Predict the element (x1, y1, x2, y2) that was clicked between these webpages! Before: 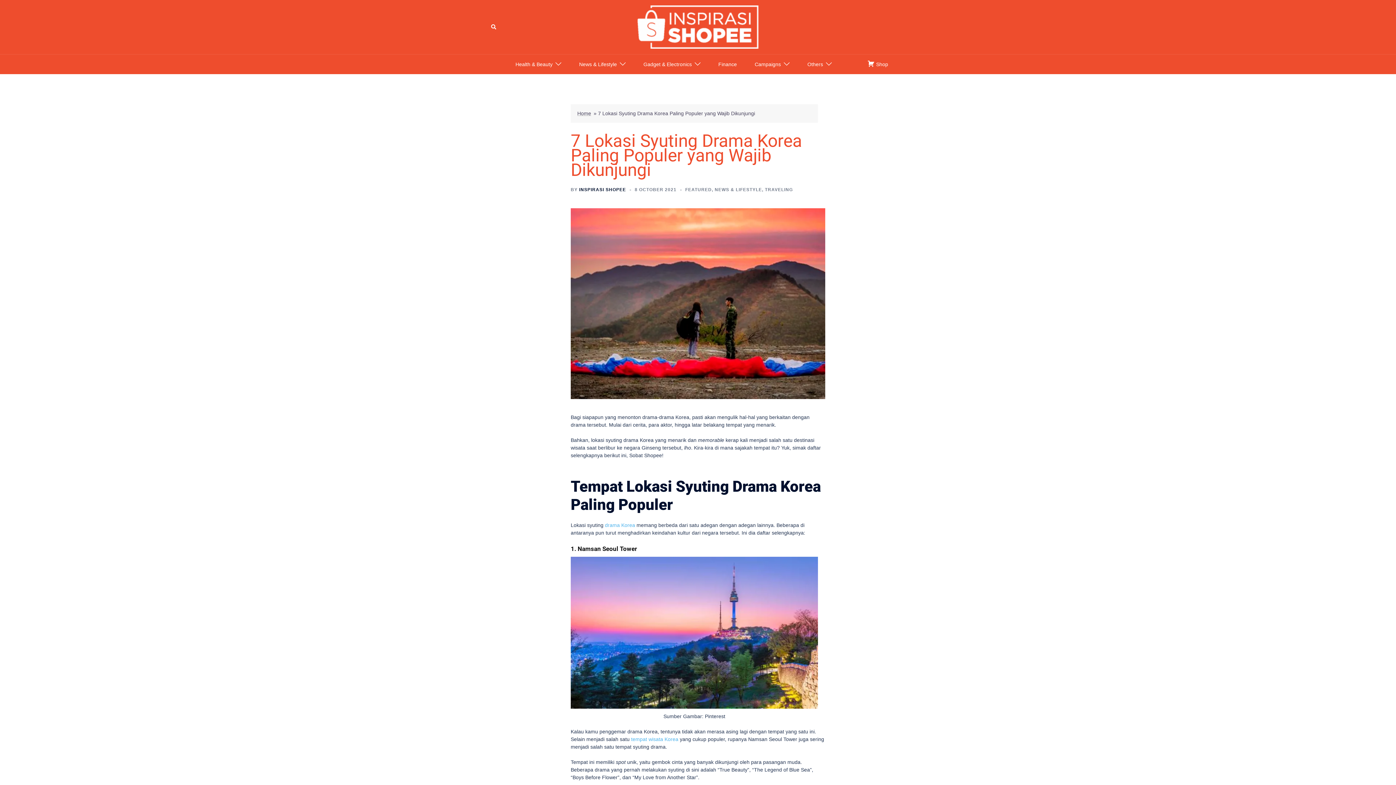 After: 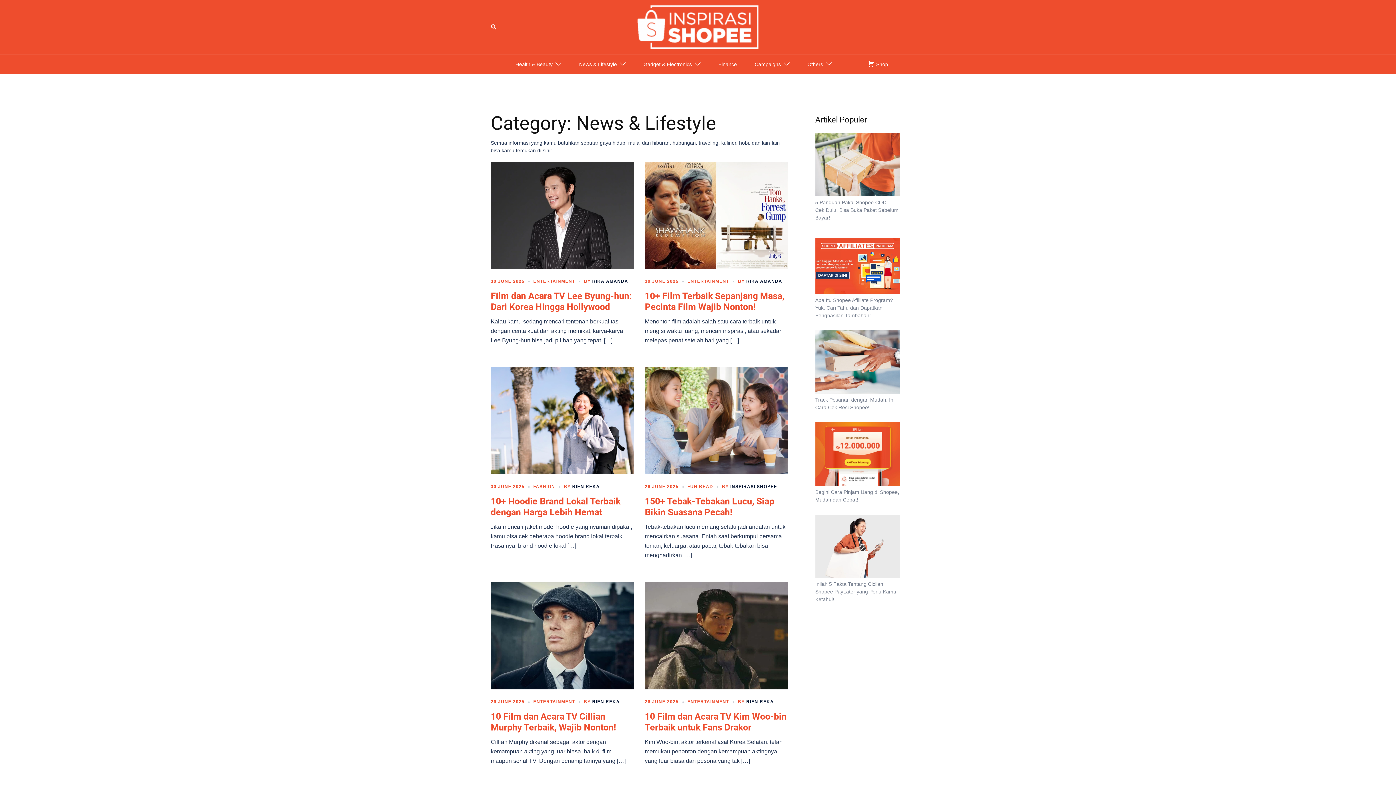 Action: bbox: (579, 59, 617, 68) label: News & Lifestyle